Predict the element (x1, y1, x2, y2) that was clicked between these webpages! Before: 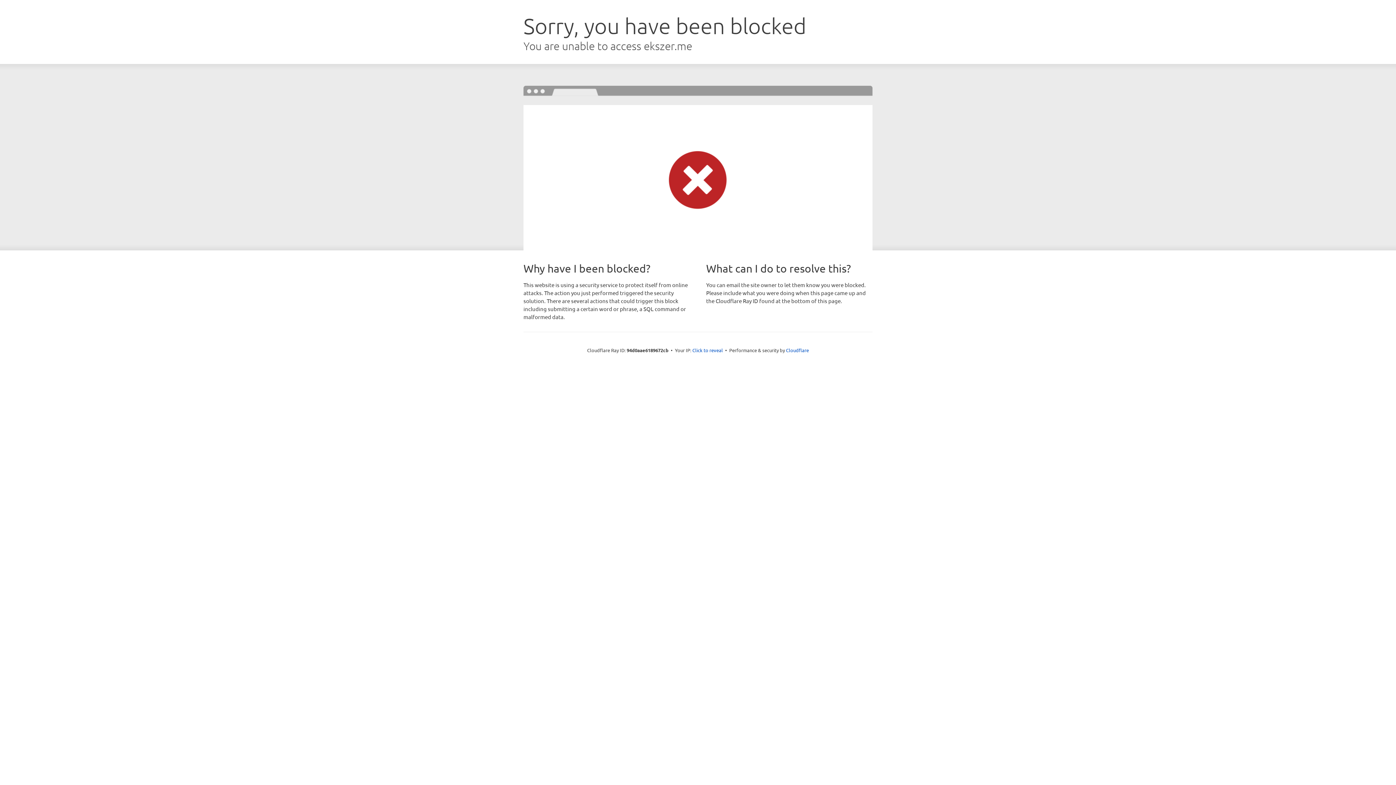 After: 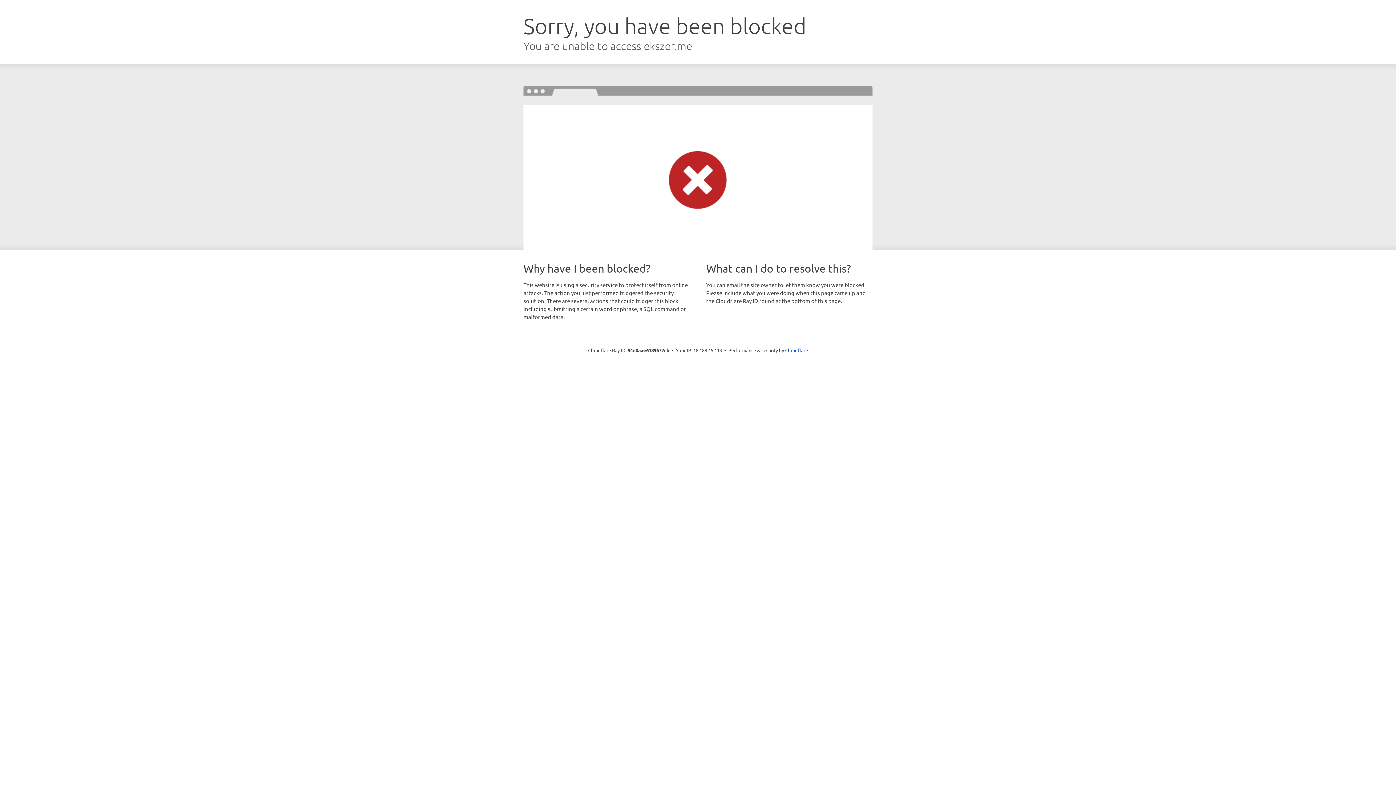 Action: bbox: (692, 346, 723, 353) label: Click to reveal